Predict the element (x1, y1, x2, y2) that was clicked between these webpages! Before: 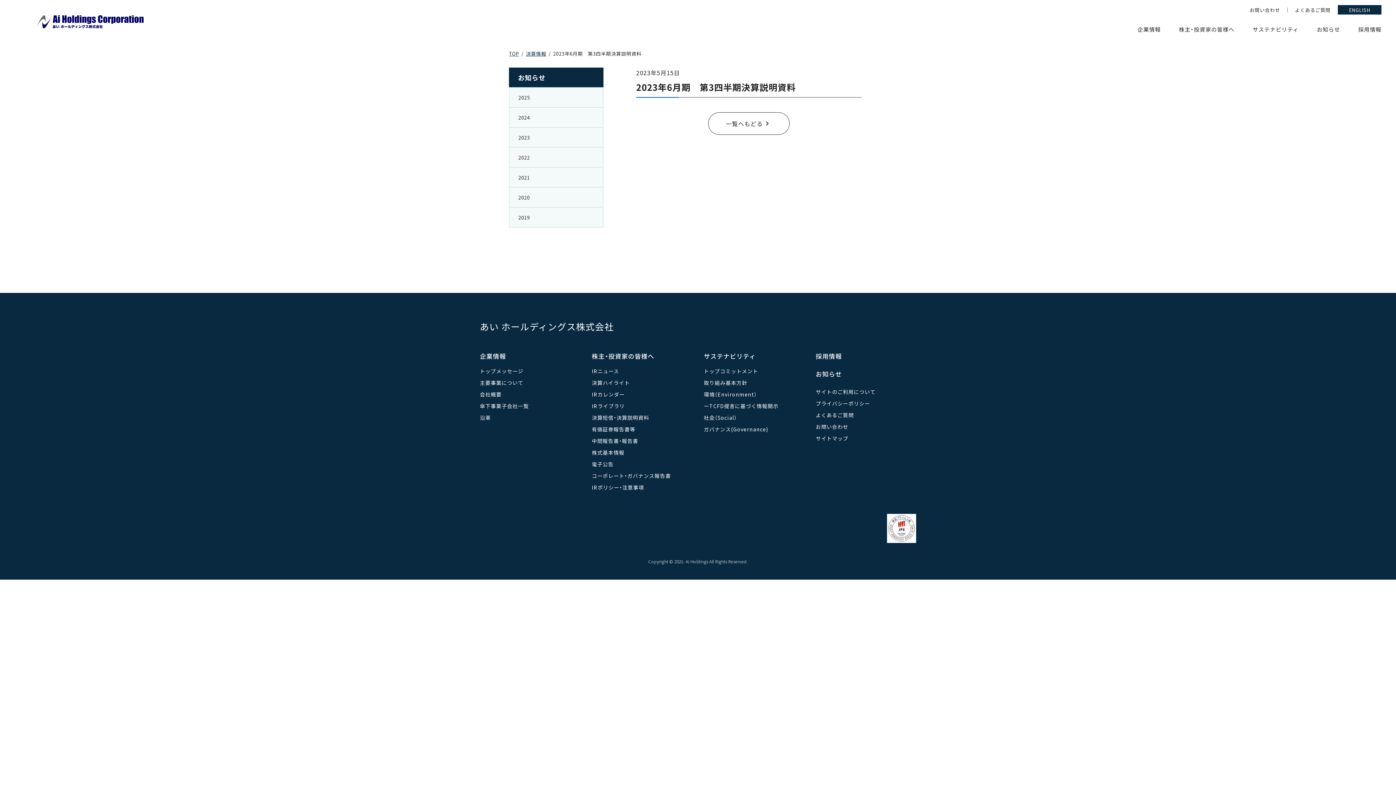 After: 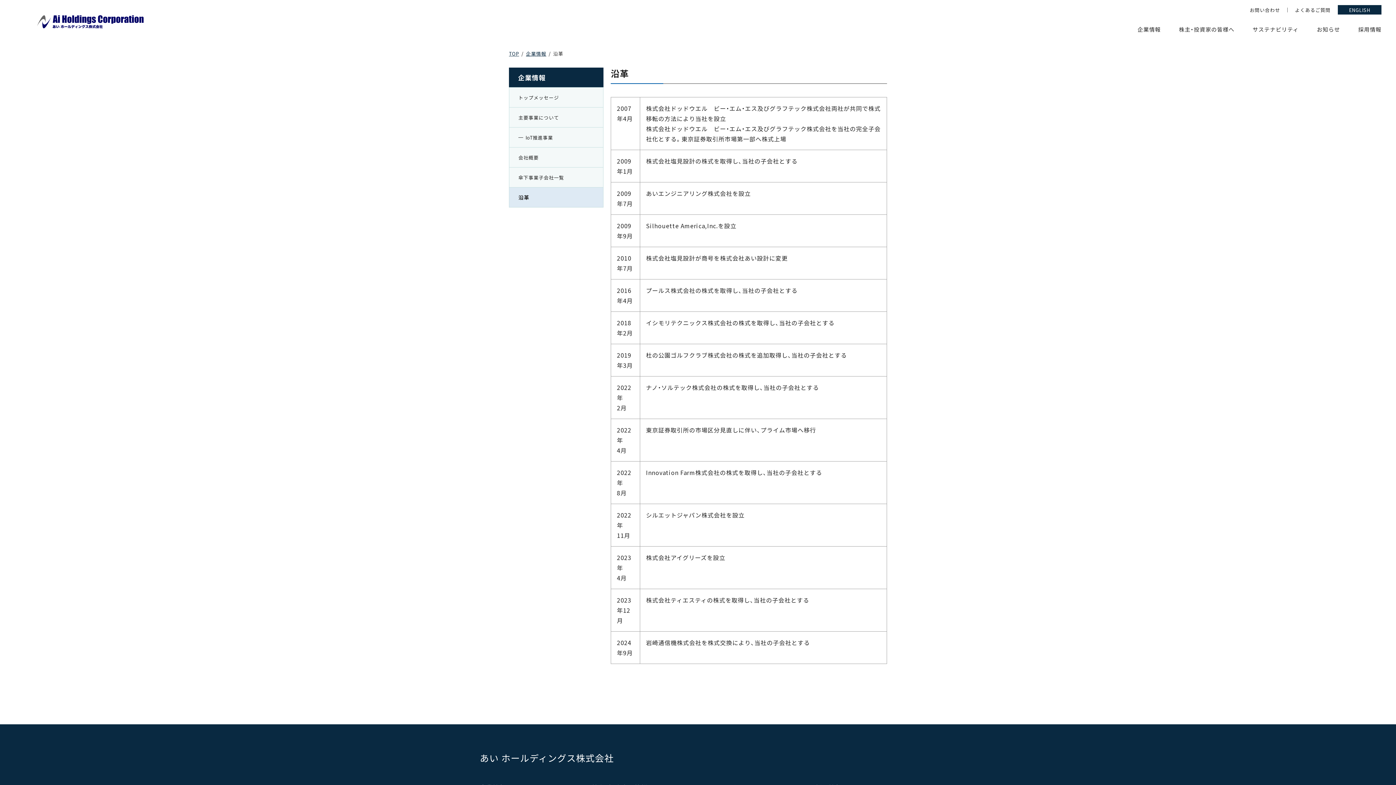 Action: label: 沿革 bbox: (480, 414, 490, 421)